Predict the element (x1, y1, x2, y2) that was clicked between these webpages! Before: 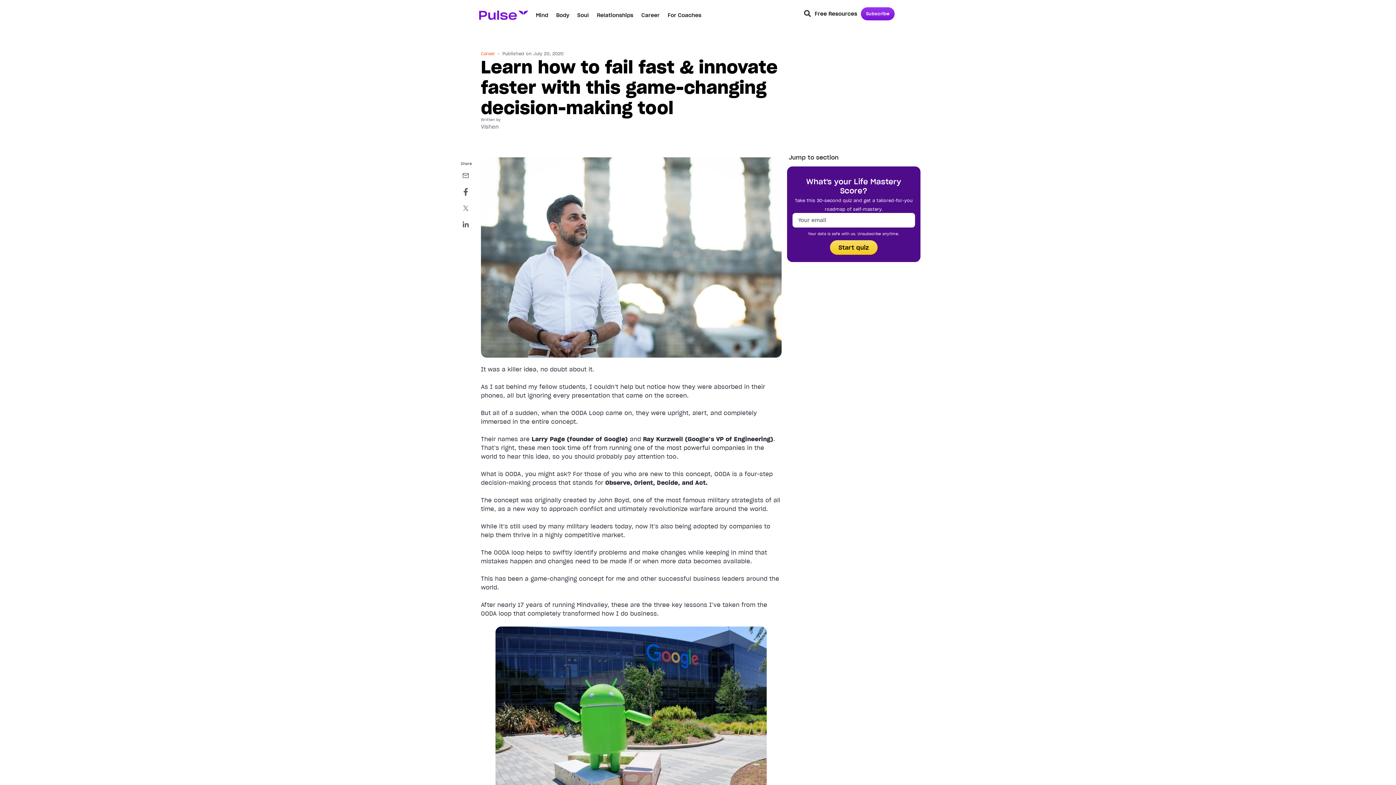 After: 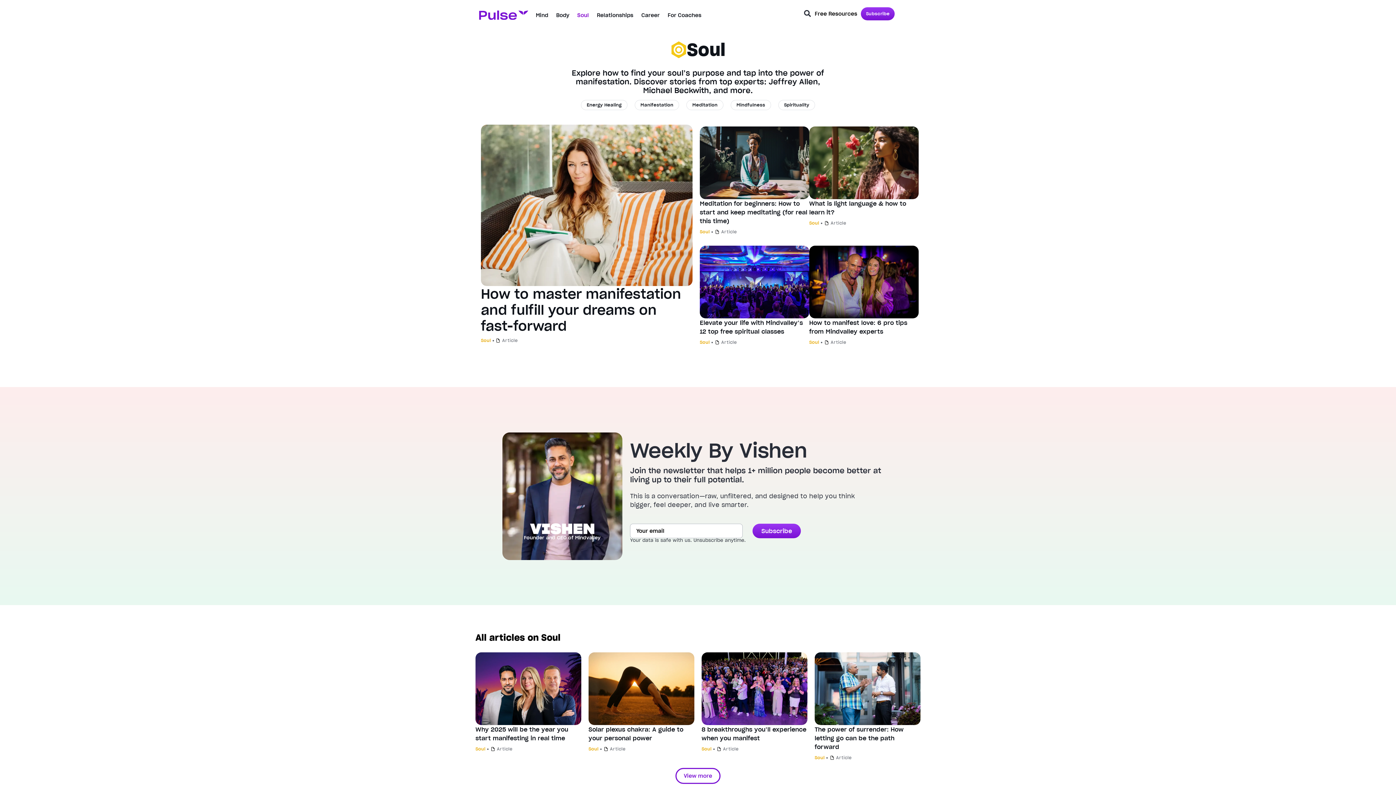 Action: bbox: (573, 7, 593, 23) label: Soul